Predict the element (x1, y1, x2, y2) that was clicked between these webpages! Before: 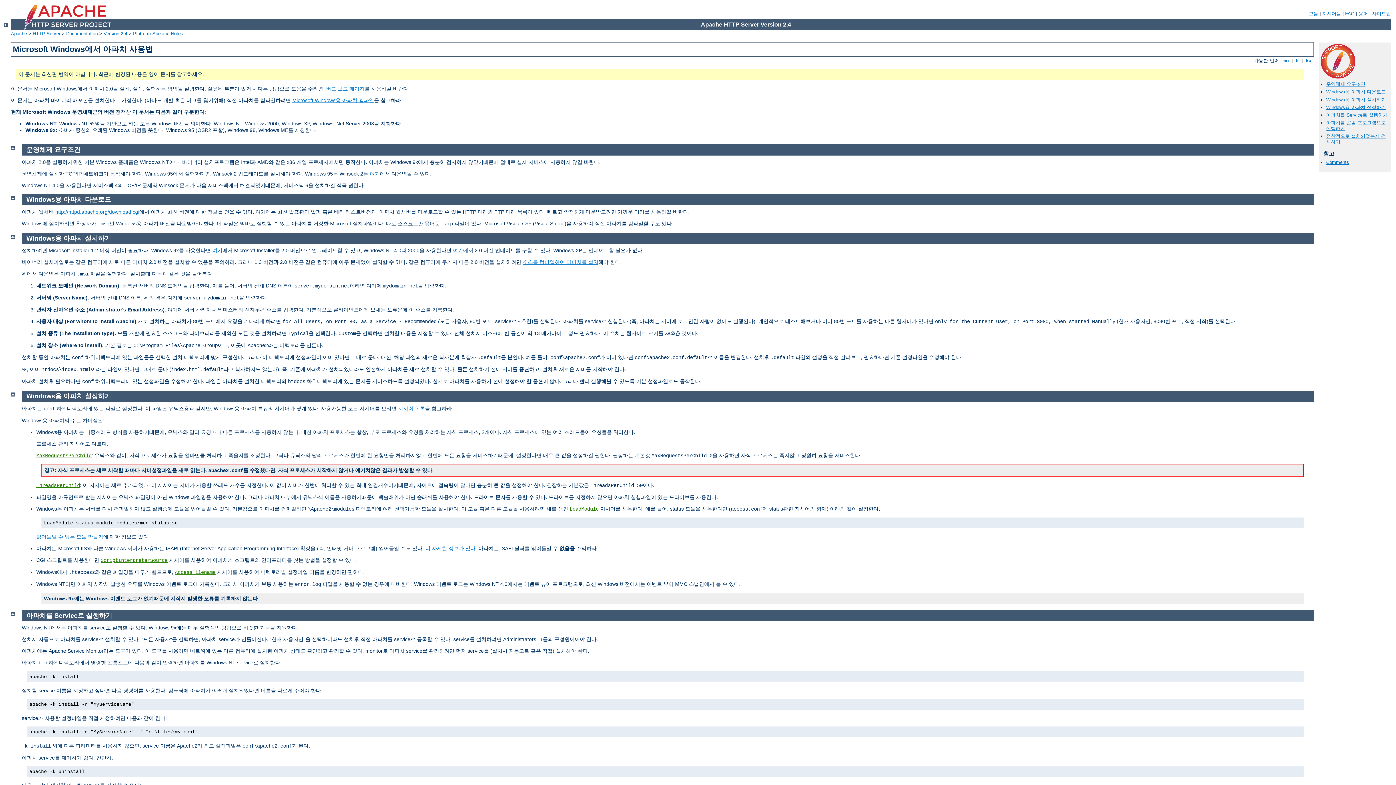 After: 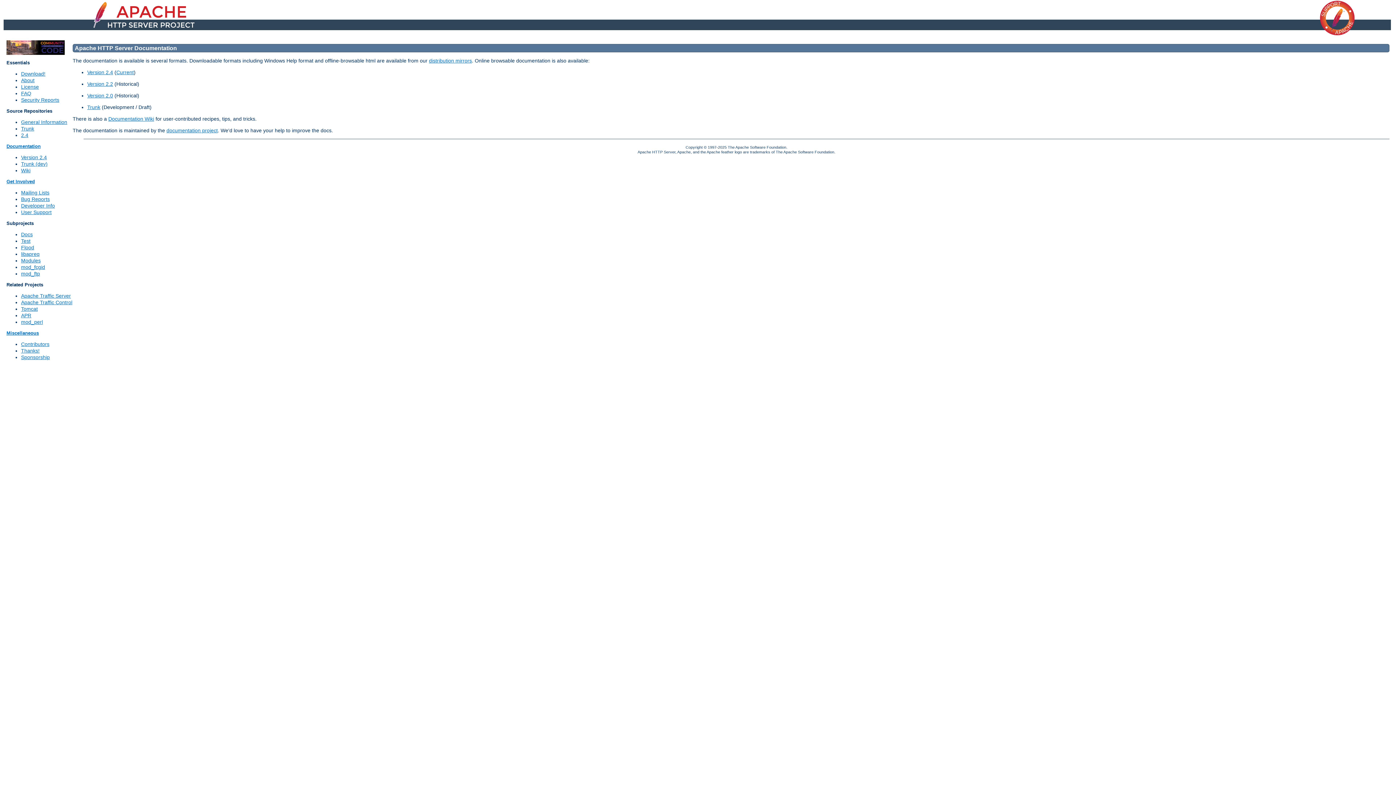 Action: bbox: (66, 30, 97, 36) label: Documentation